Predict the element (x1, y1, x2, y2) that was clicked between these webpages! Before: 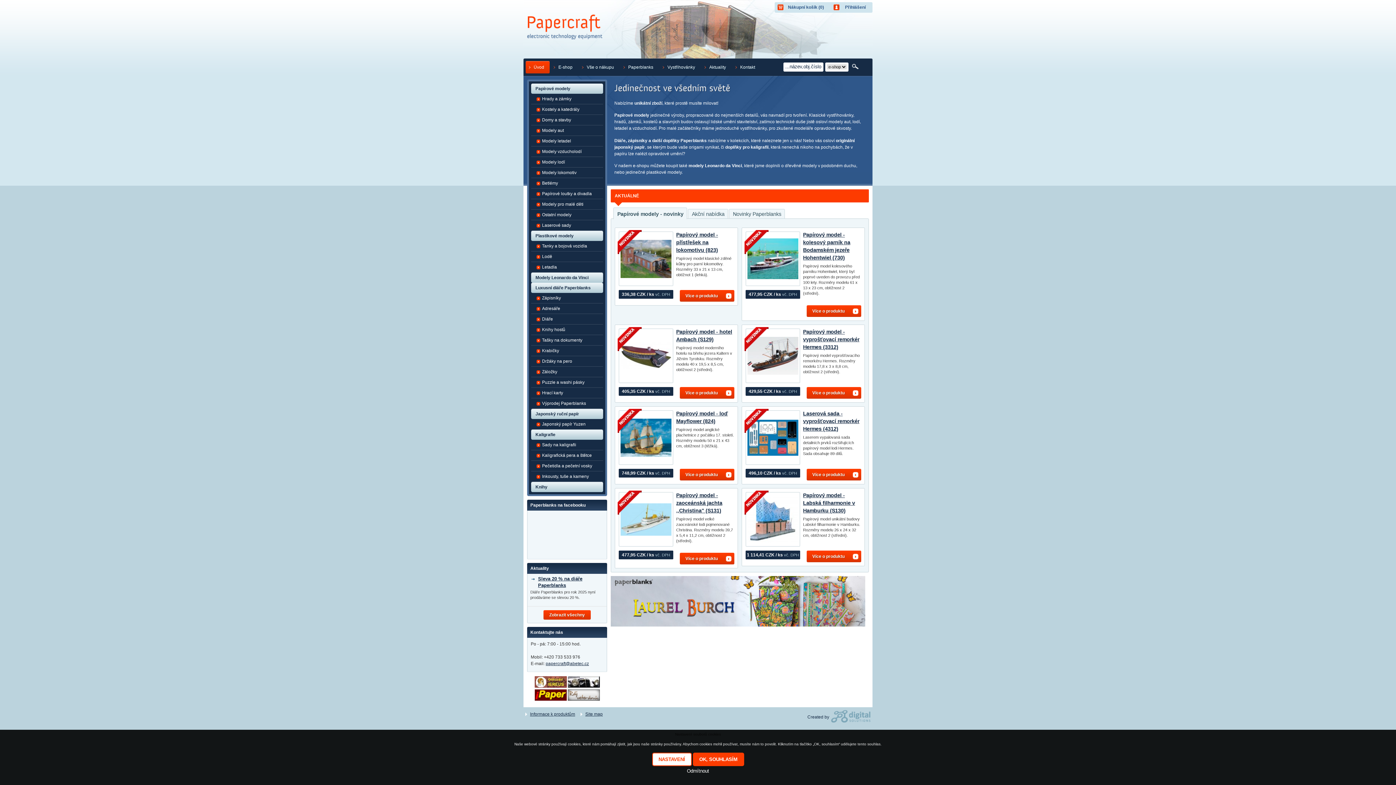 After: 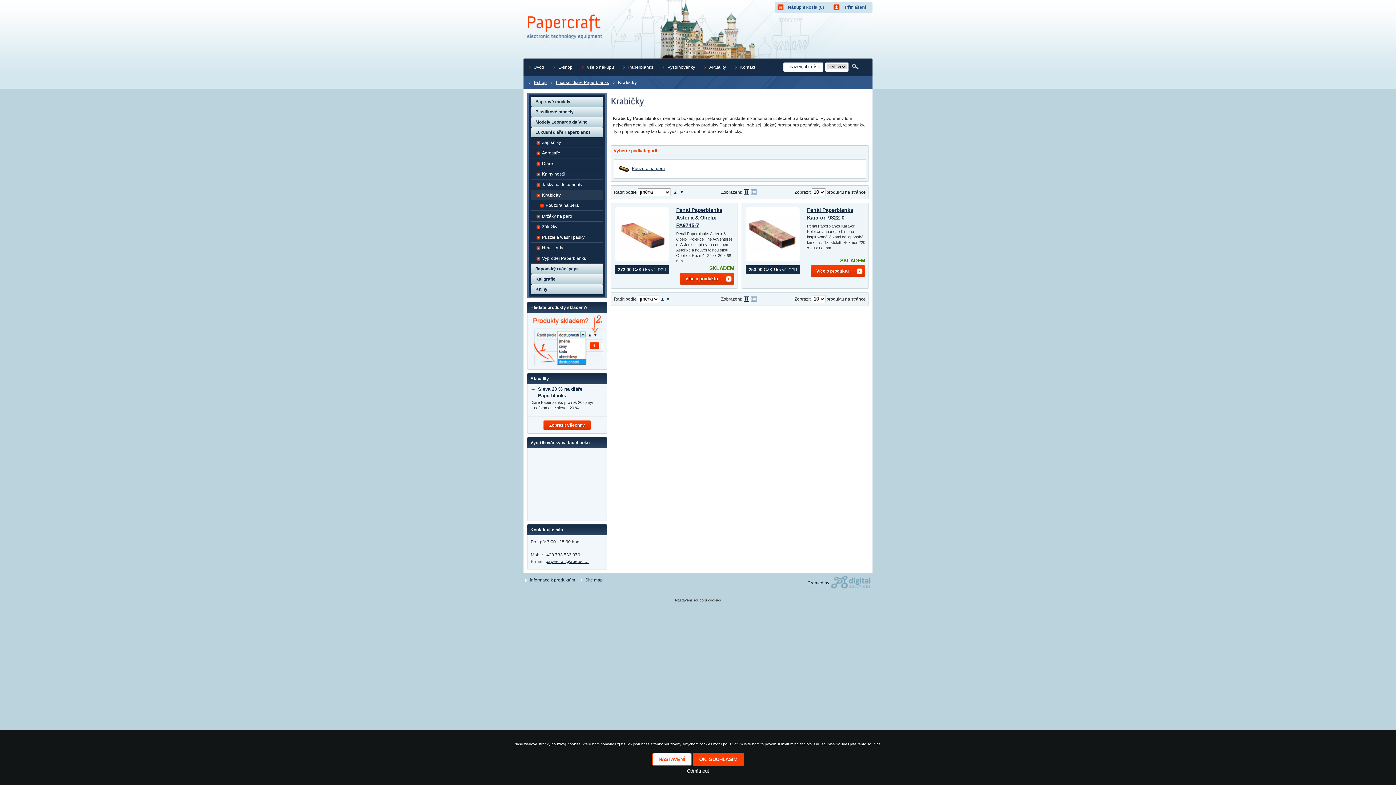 Action: label: Krabičky bbox: (531, 345, 603, 356)